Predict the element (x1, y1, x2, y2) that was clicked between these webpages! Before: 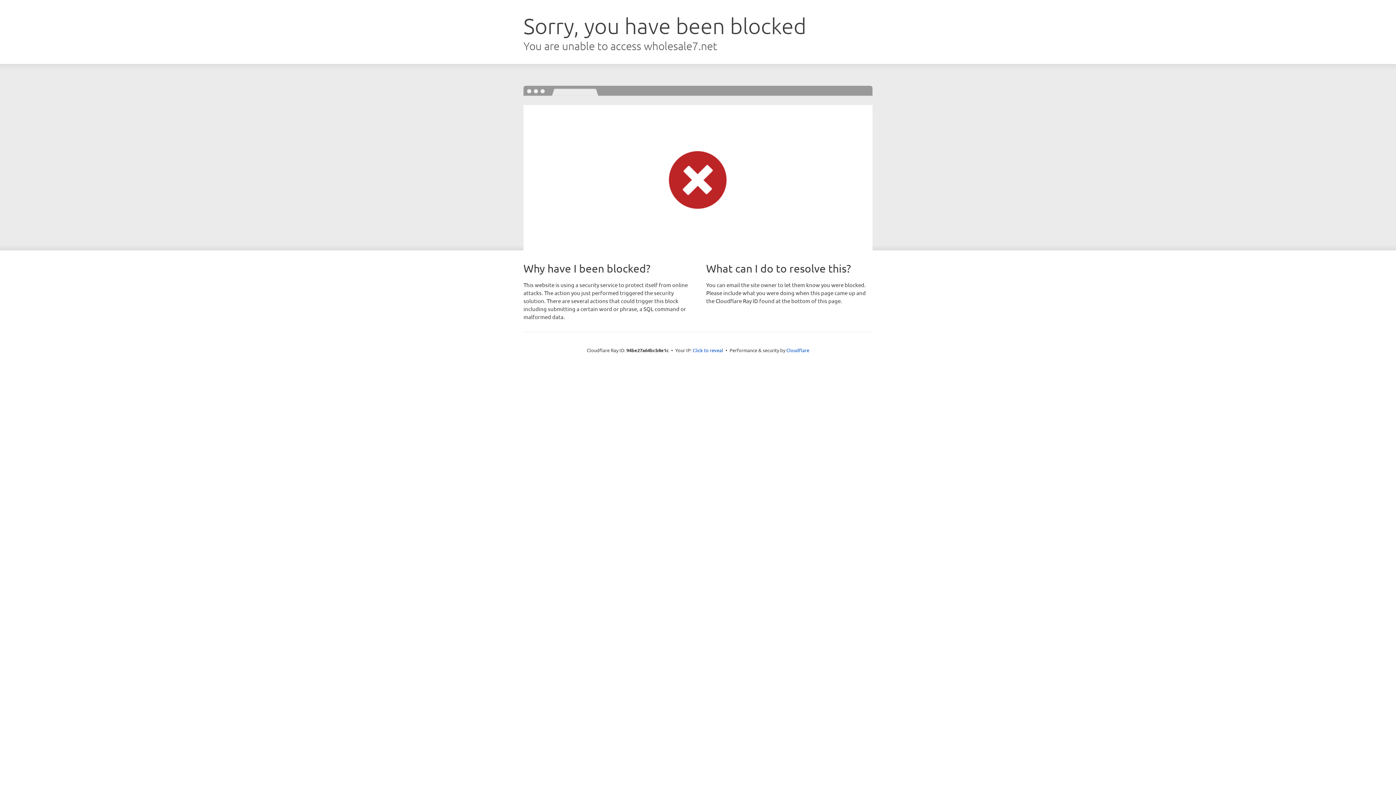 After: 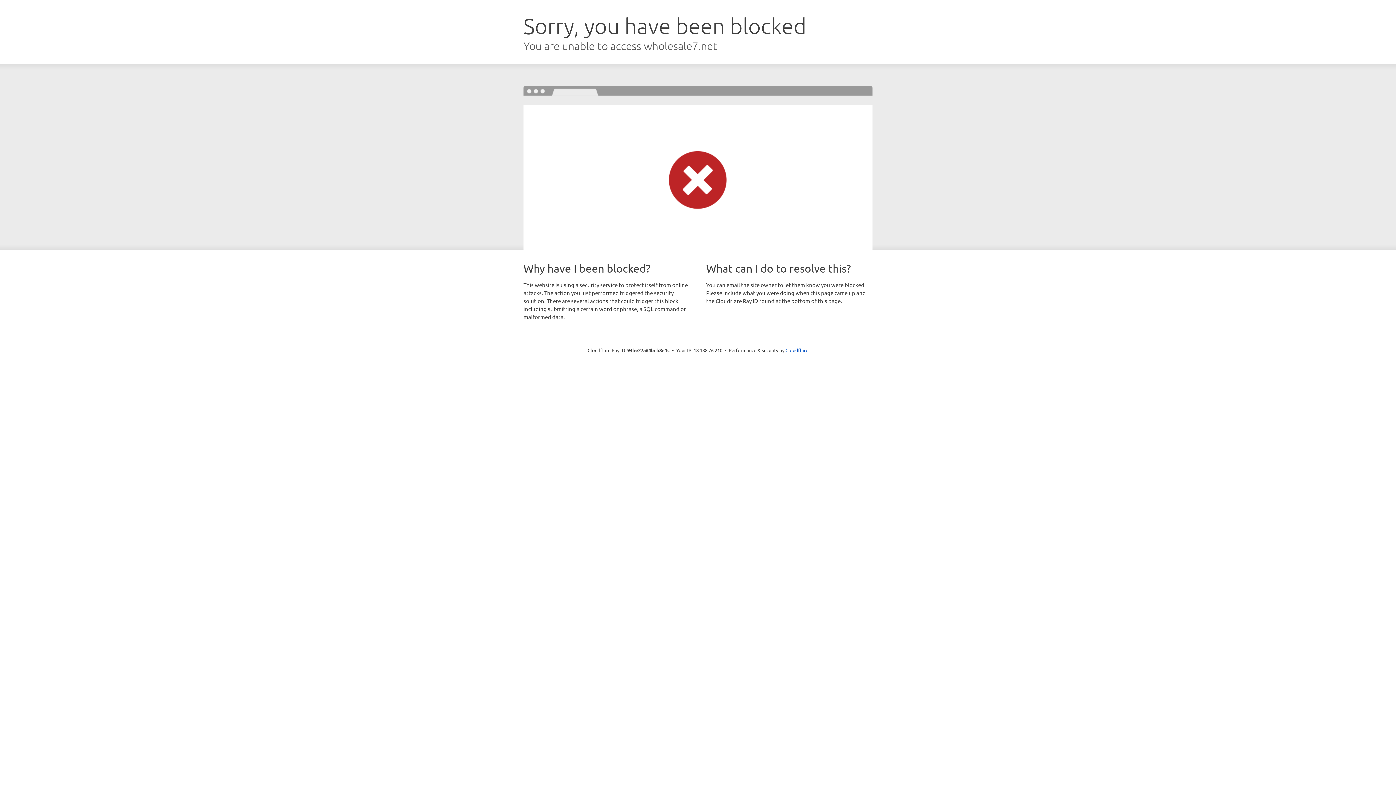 Action: label: Click to reveal bbox: (692, 346, 723, 353)